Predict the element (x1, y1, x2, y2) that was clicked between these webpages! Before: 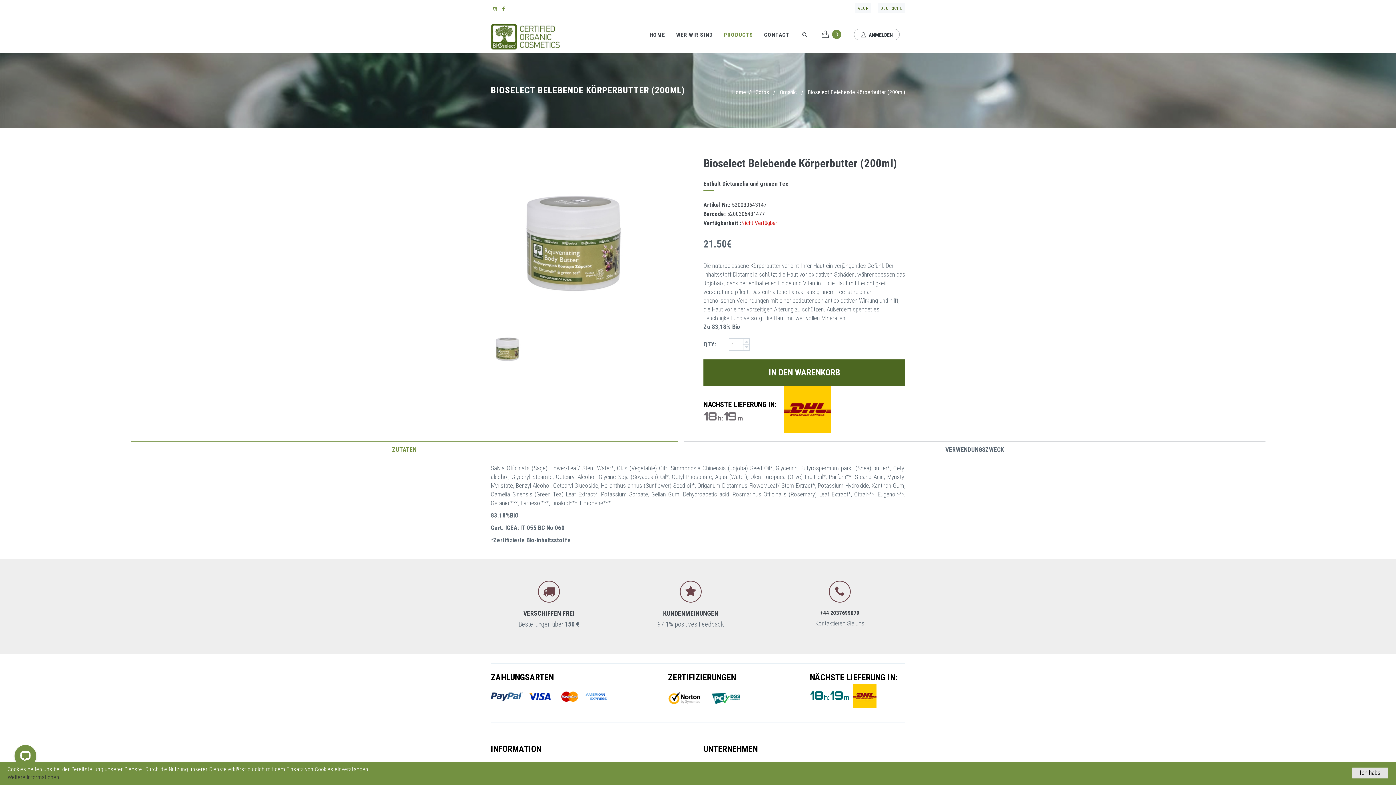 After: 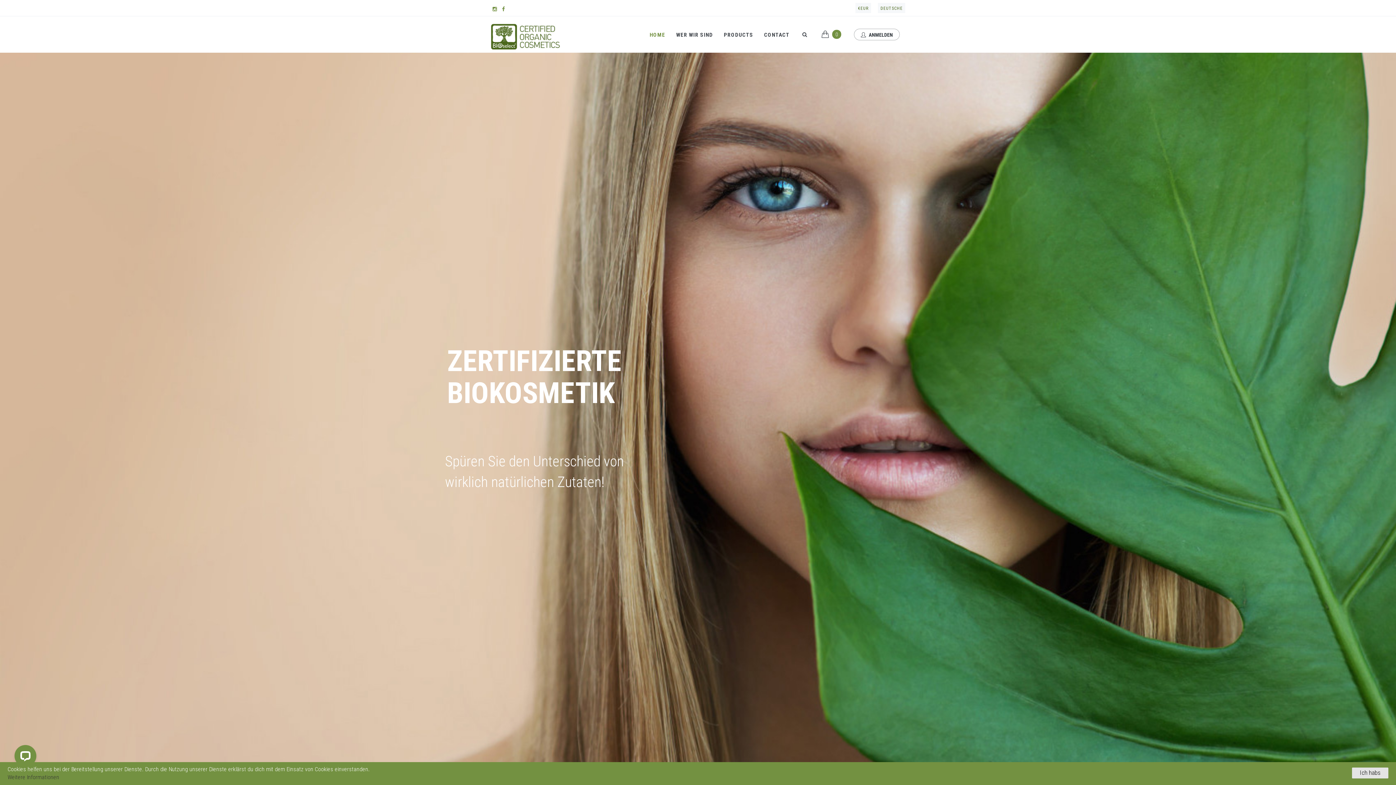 Action: bbox: (644, 16, 670, 52) label: HOME